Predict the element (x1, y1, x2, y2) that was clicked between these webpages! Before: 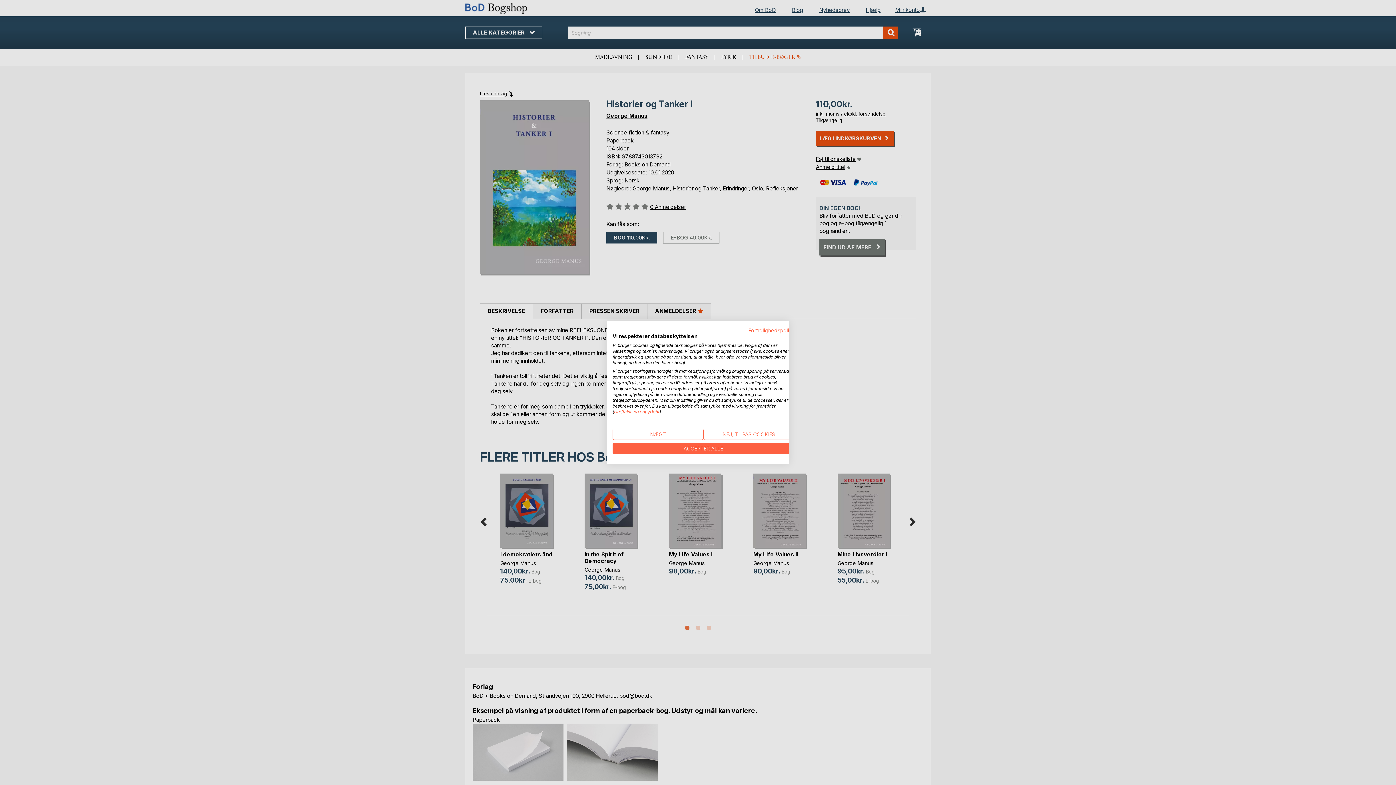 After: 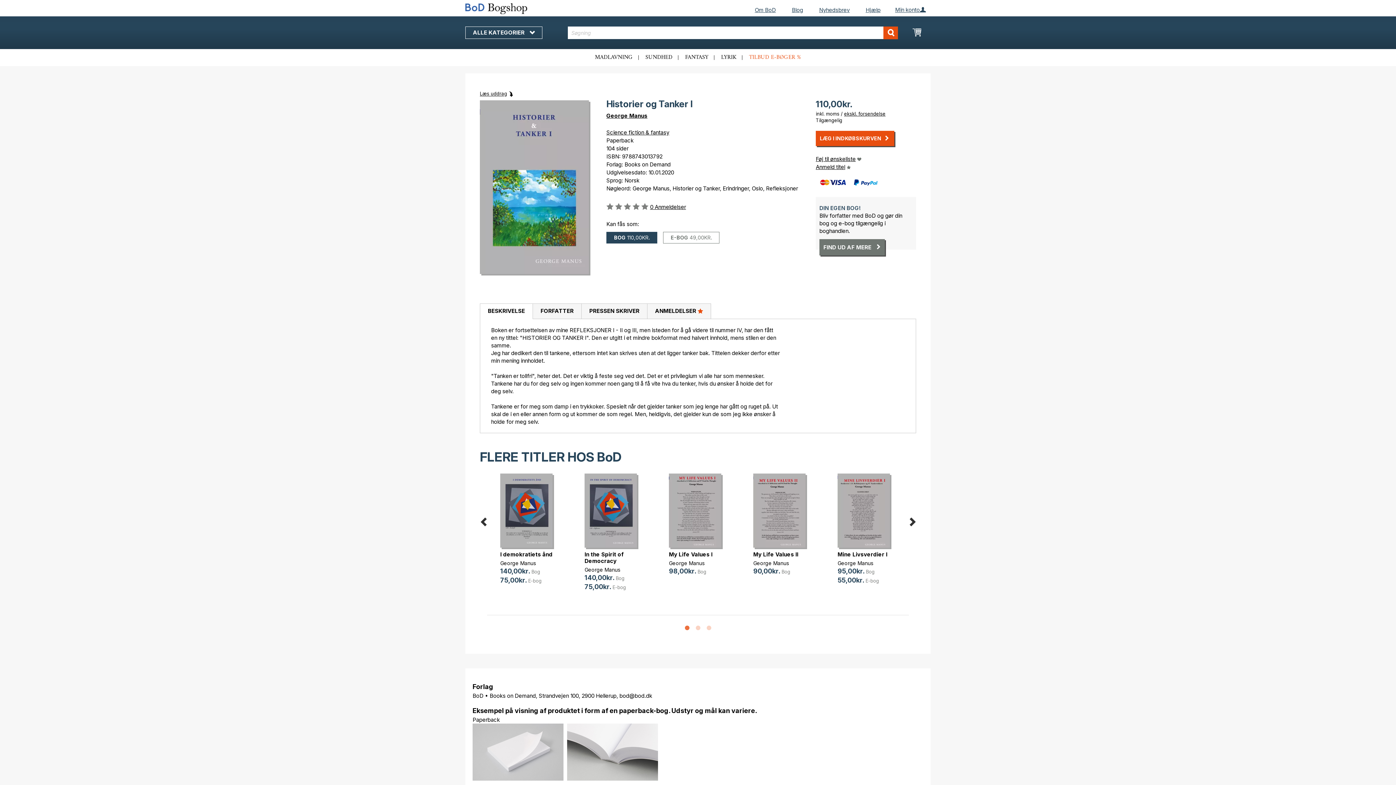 Action: label: Accepter alle cookies bbox: (612, 443, 794, 454)